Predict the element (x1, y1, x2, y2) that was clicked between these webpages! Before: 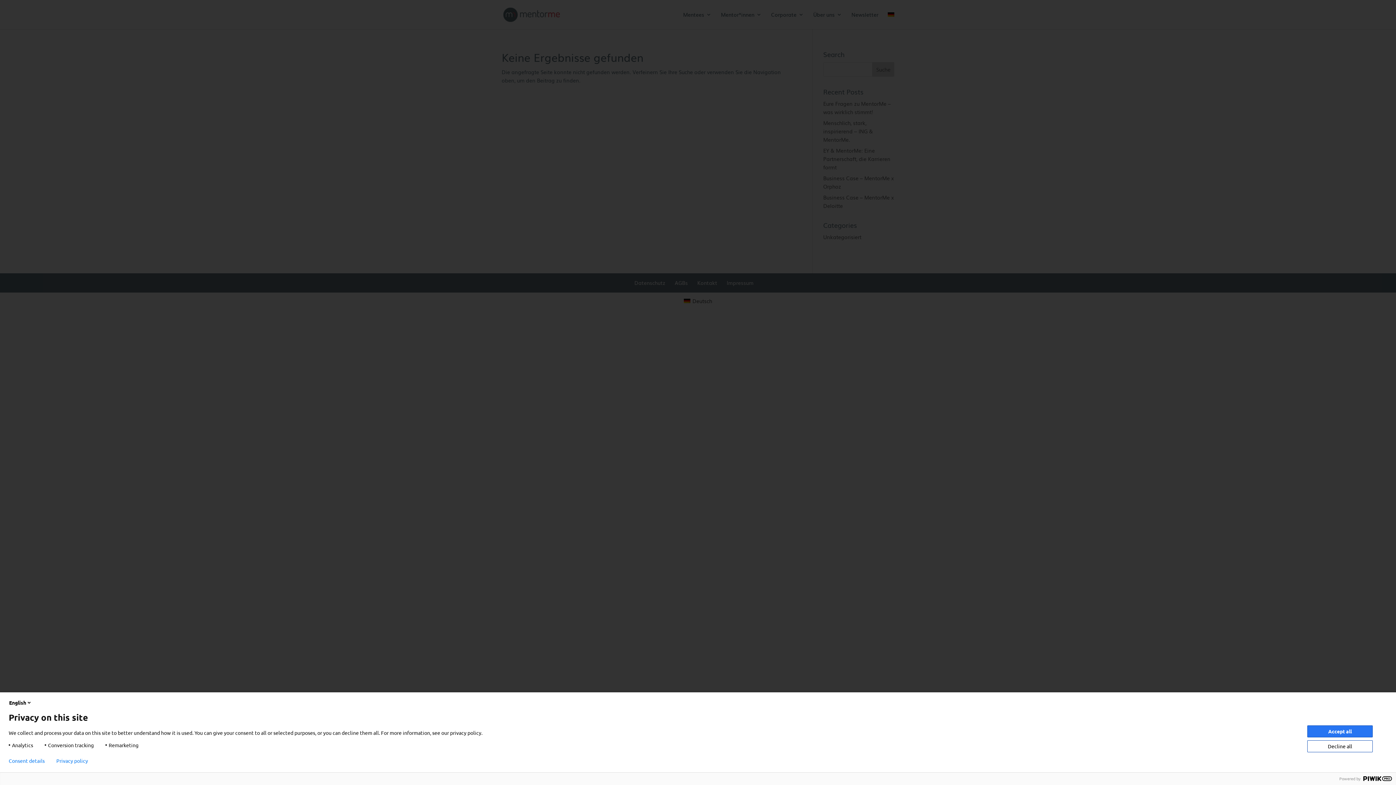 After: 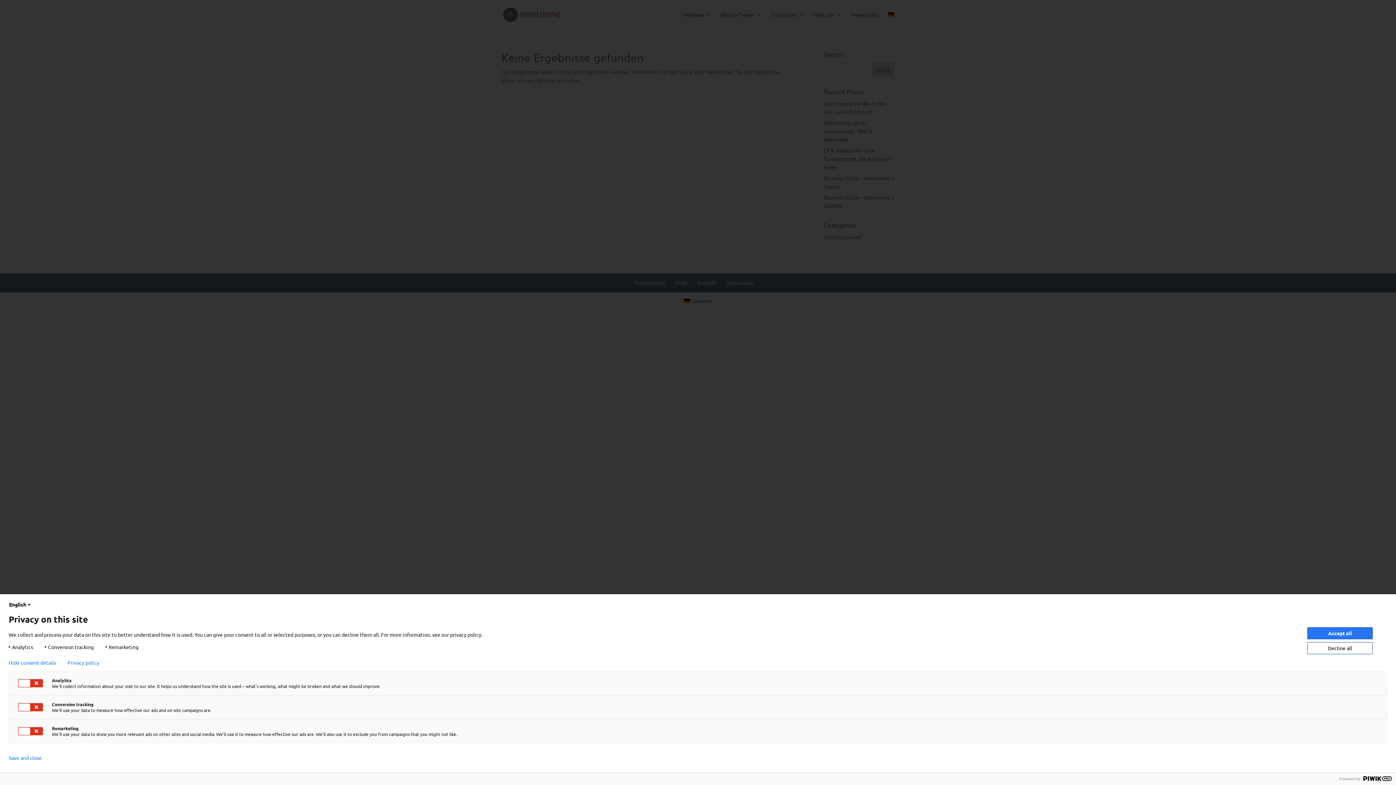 Action: label: Consent details bbox: (8, 758, 44, 764)